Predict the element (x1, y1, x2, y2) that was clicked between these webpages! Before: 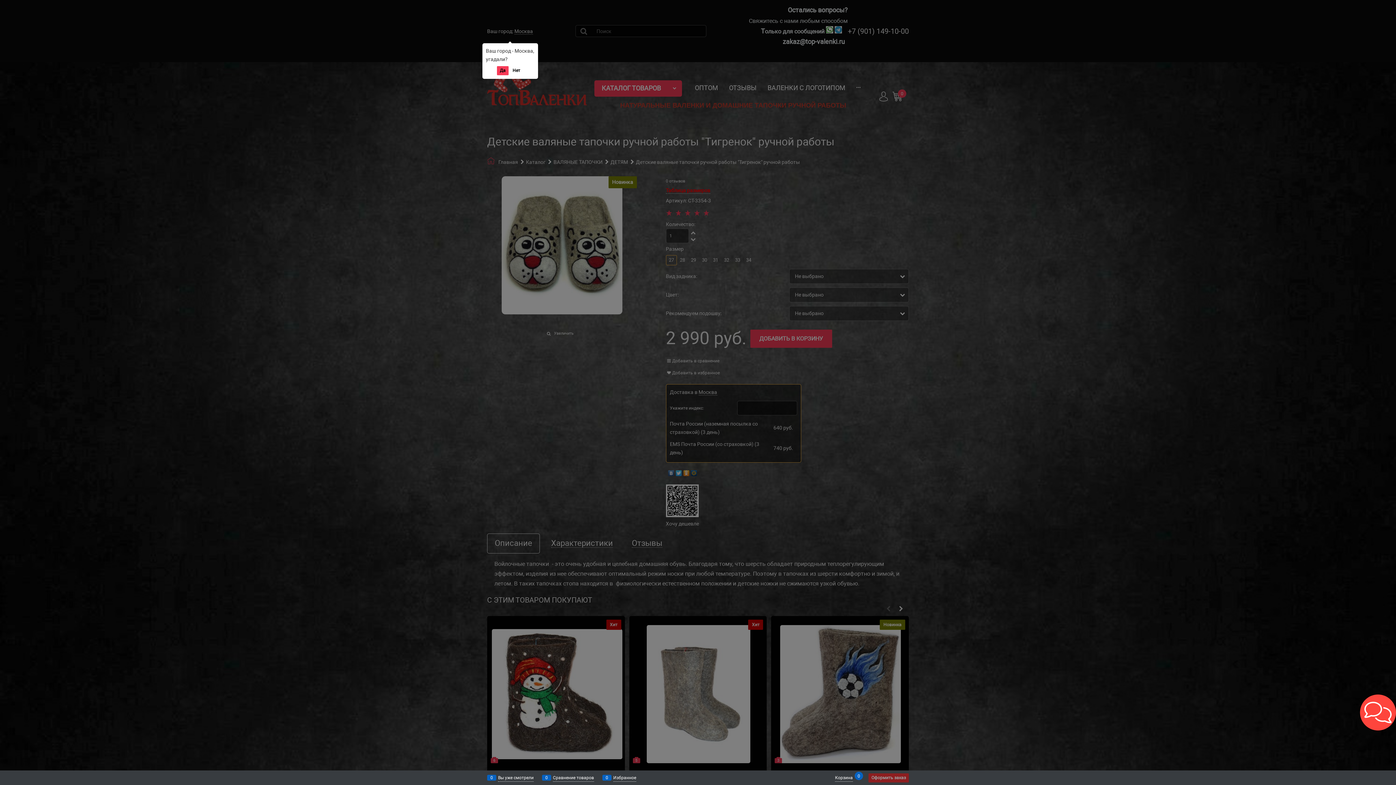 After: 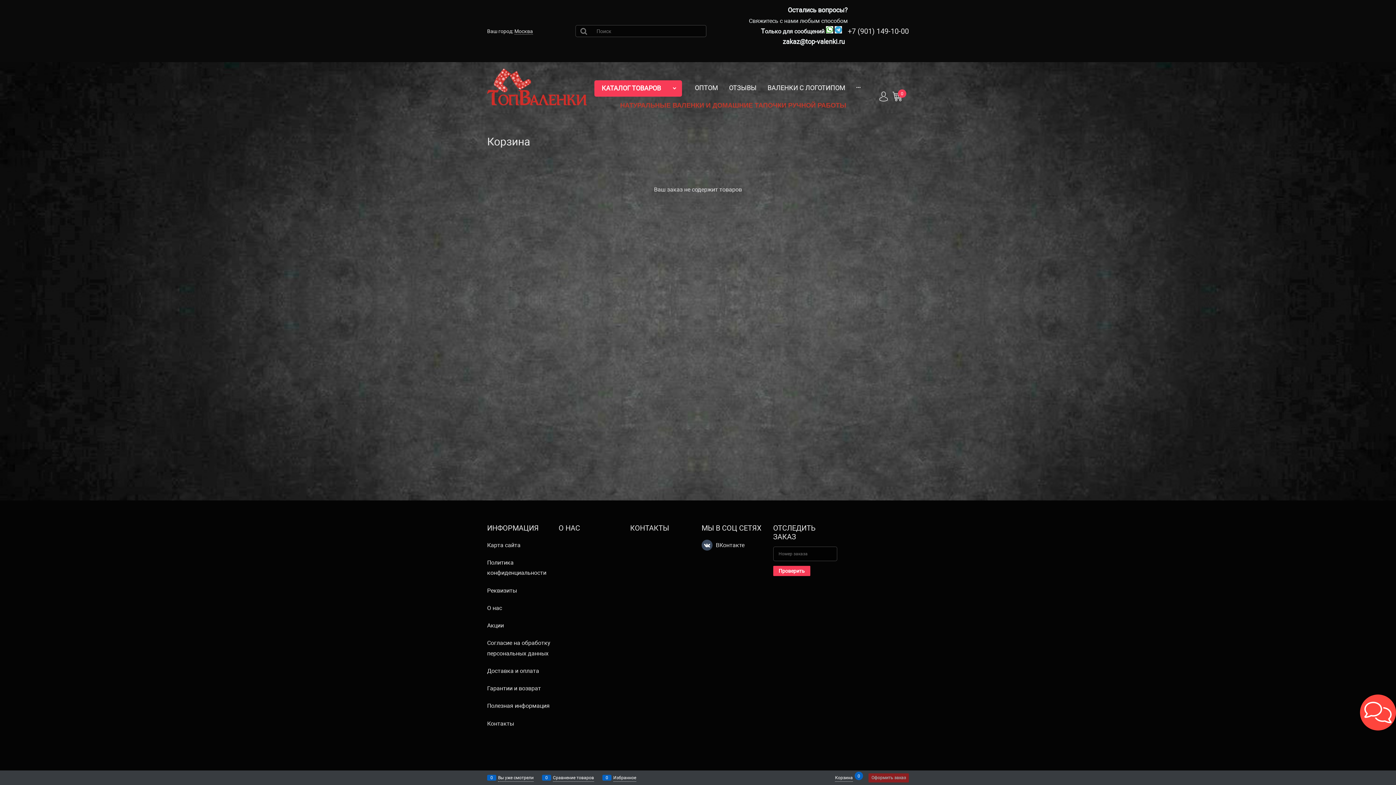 Action: label: Корзина
0 bbox: (835, 774, 853, 782)